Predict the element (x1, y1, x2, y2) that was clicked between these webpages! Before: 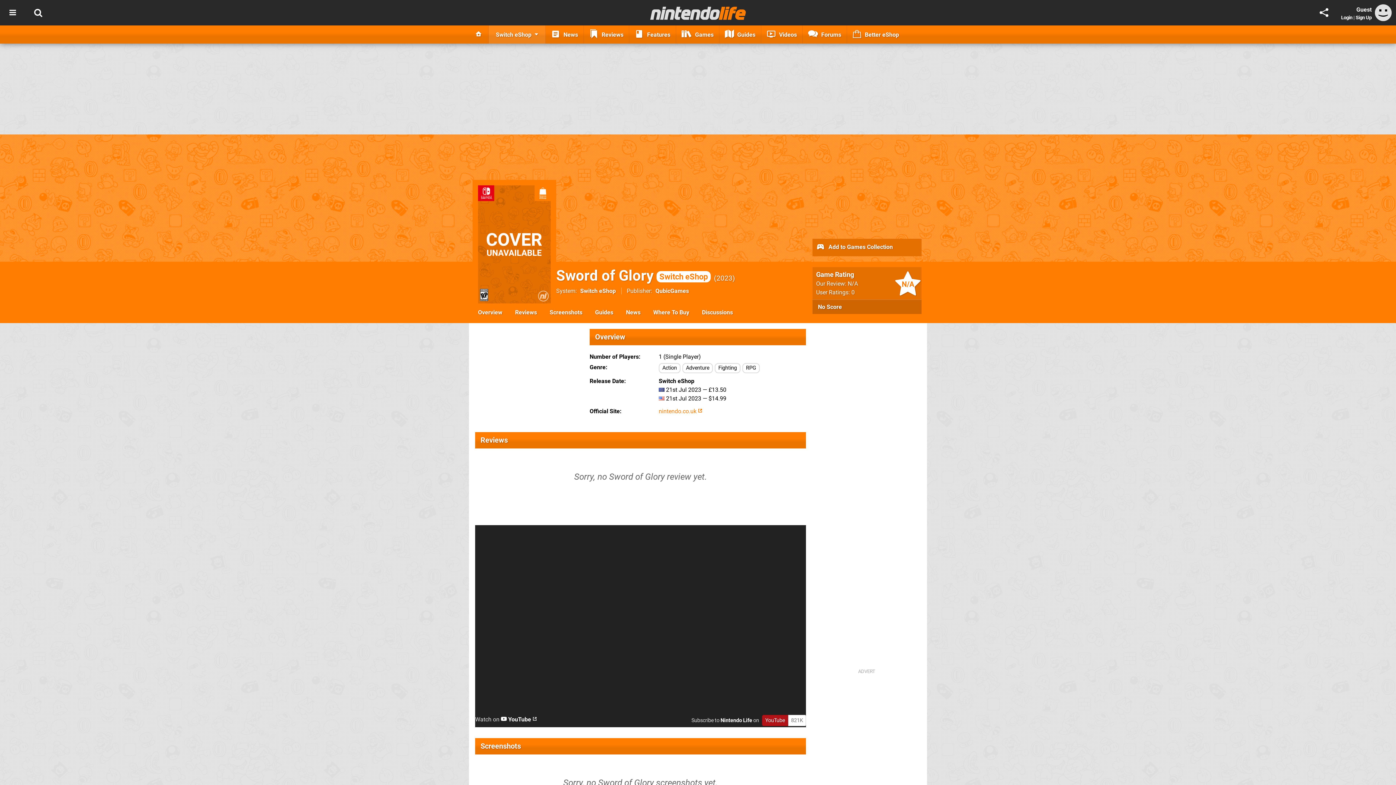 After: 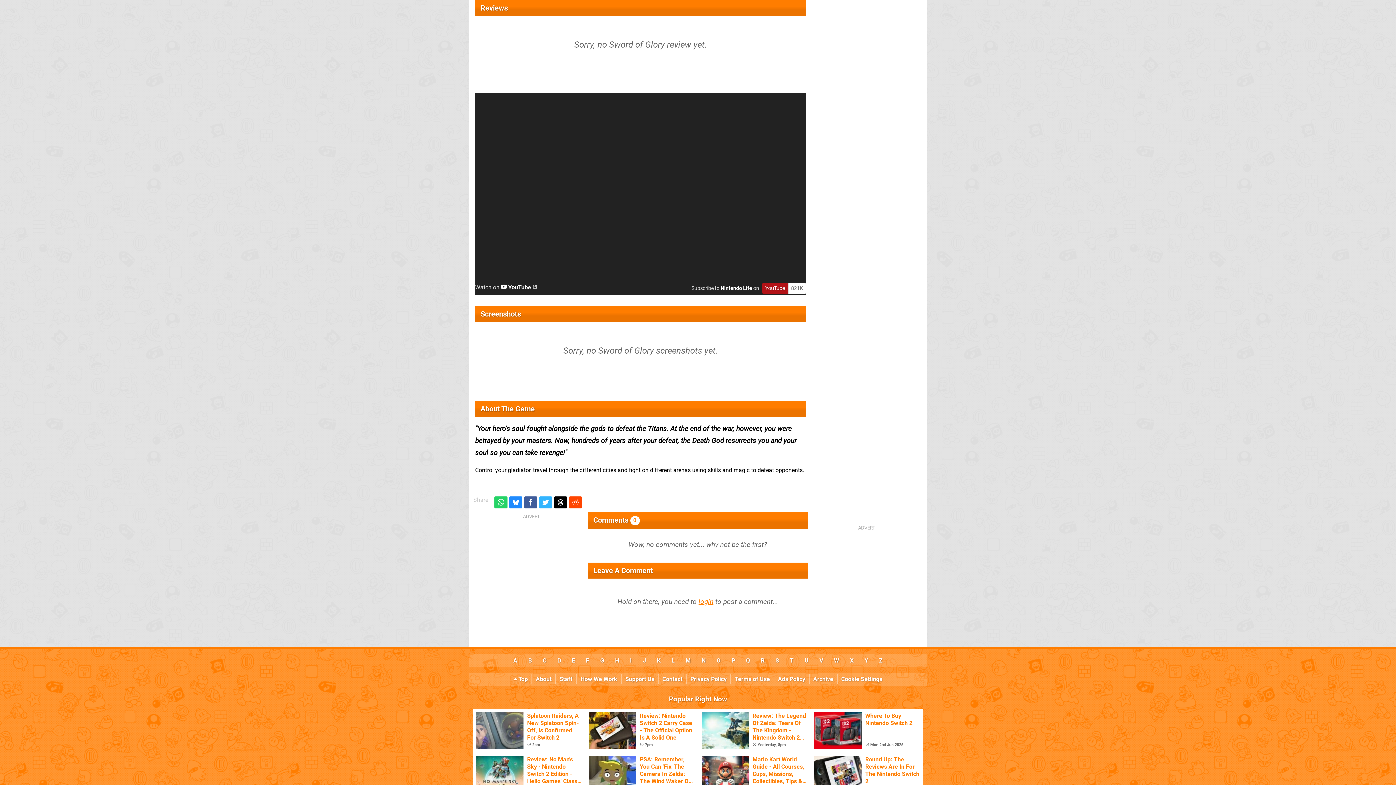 Action: label: Reviews bbox: (511, 305, 540, 319)